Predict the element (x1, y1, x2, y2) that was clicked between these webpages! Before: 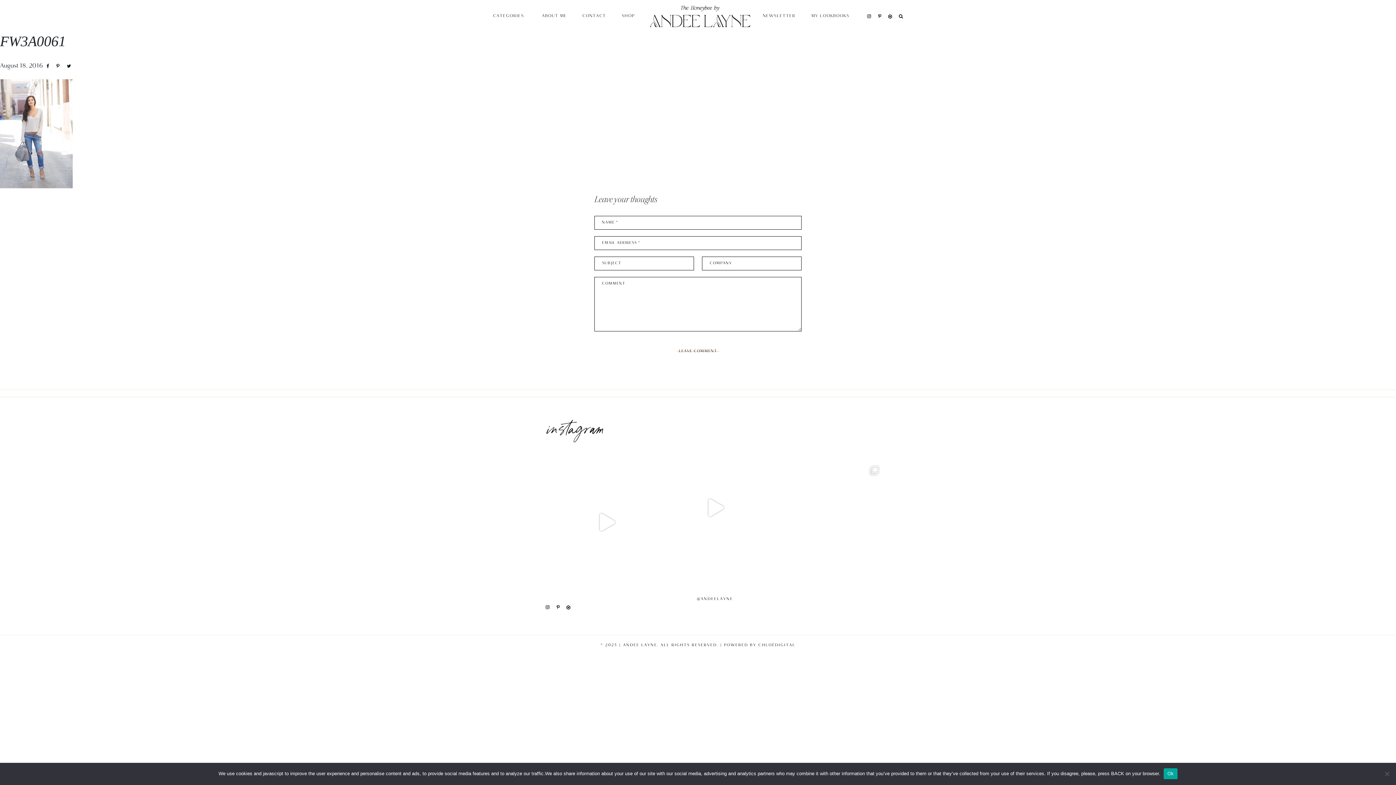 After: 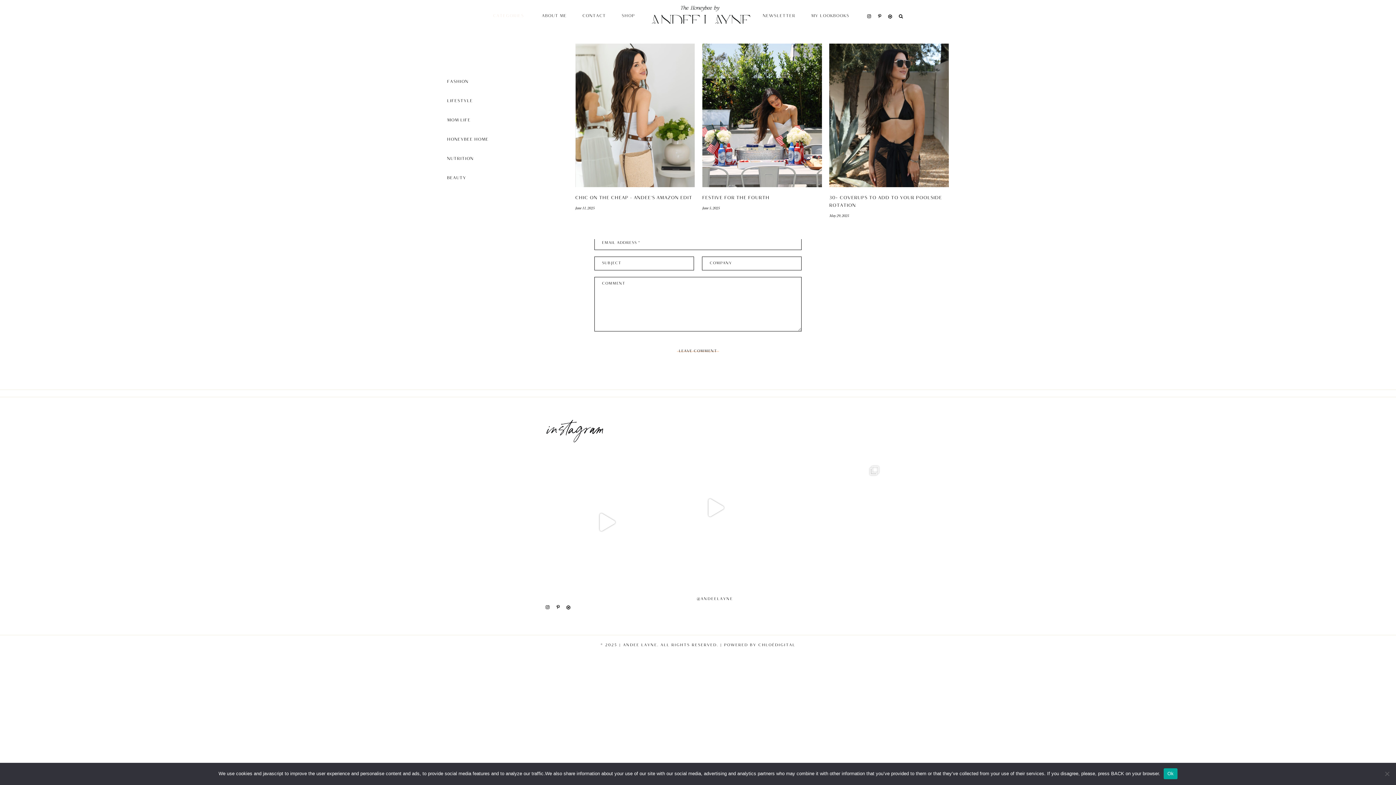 Action: bbox: (489, 9, 529, 23) label: CATEGORIES